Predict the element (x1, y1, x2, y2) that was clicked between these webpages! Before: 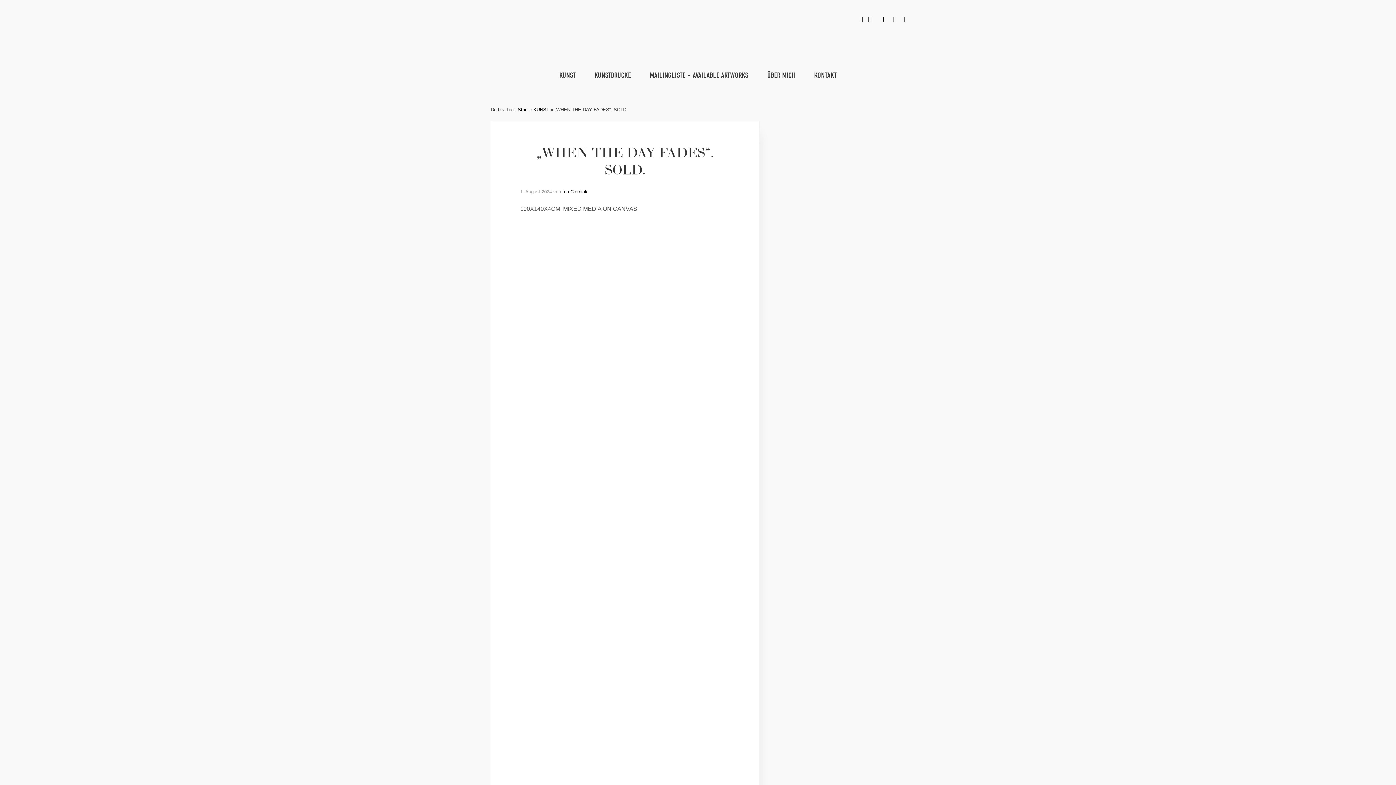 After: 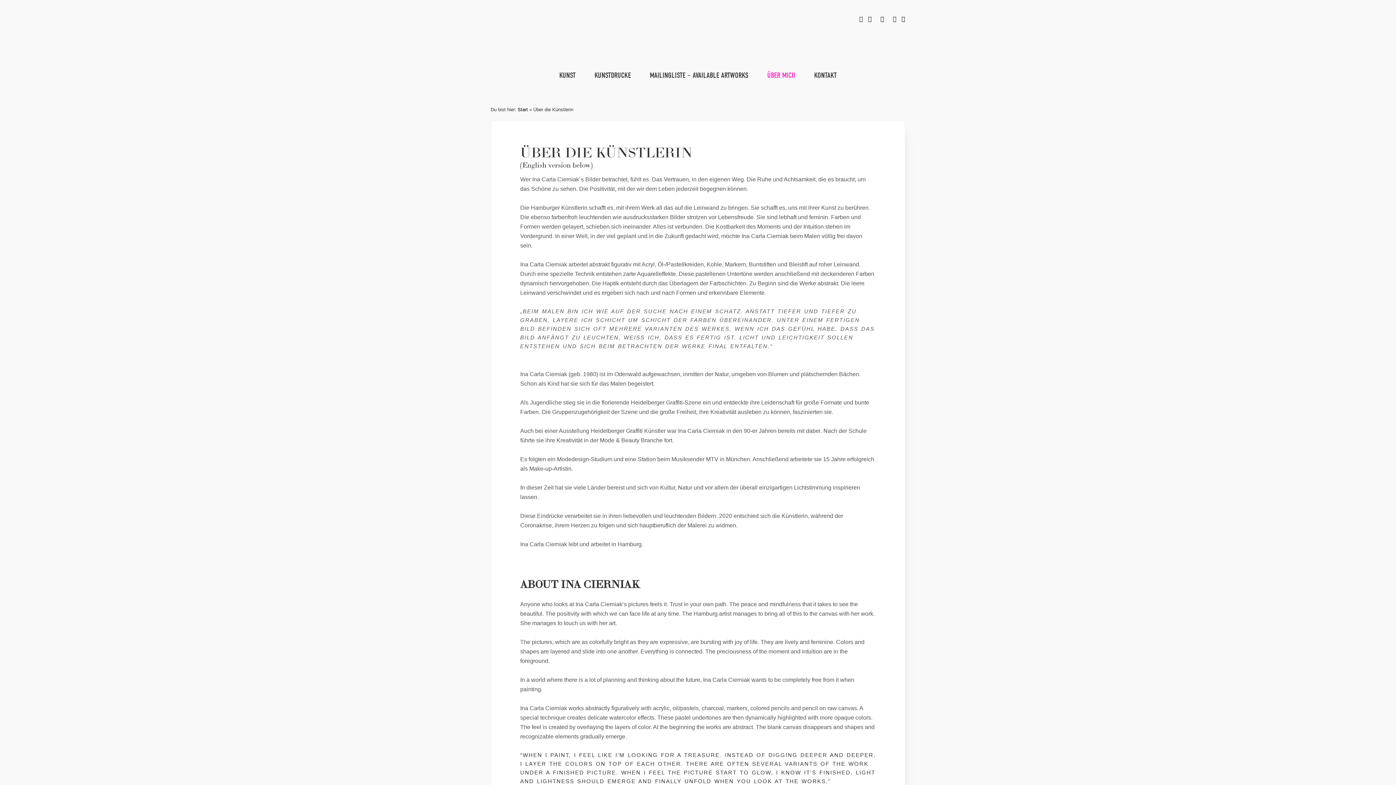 Action: bbox: (758, 59, 804, 91) label: ÜBER MICH